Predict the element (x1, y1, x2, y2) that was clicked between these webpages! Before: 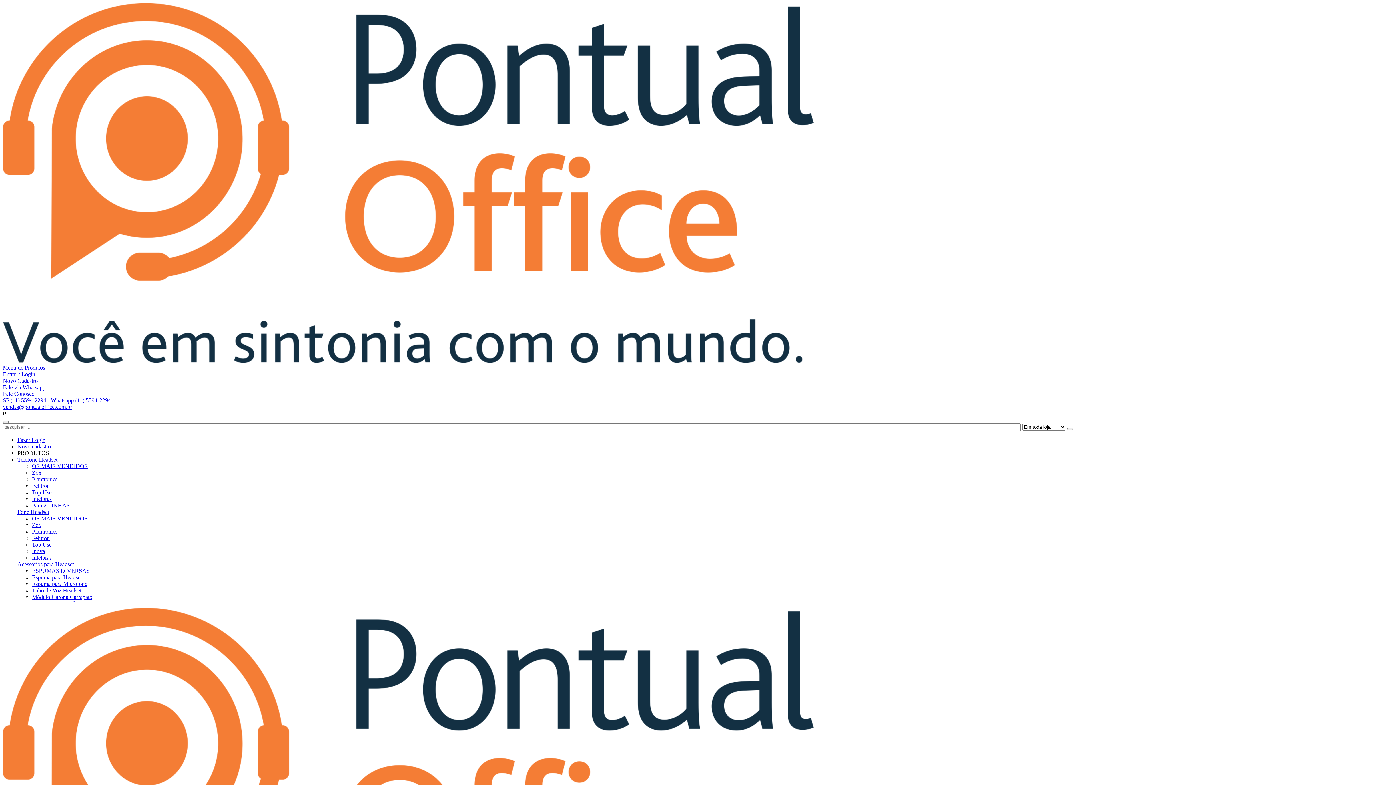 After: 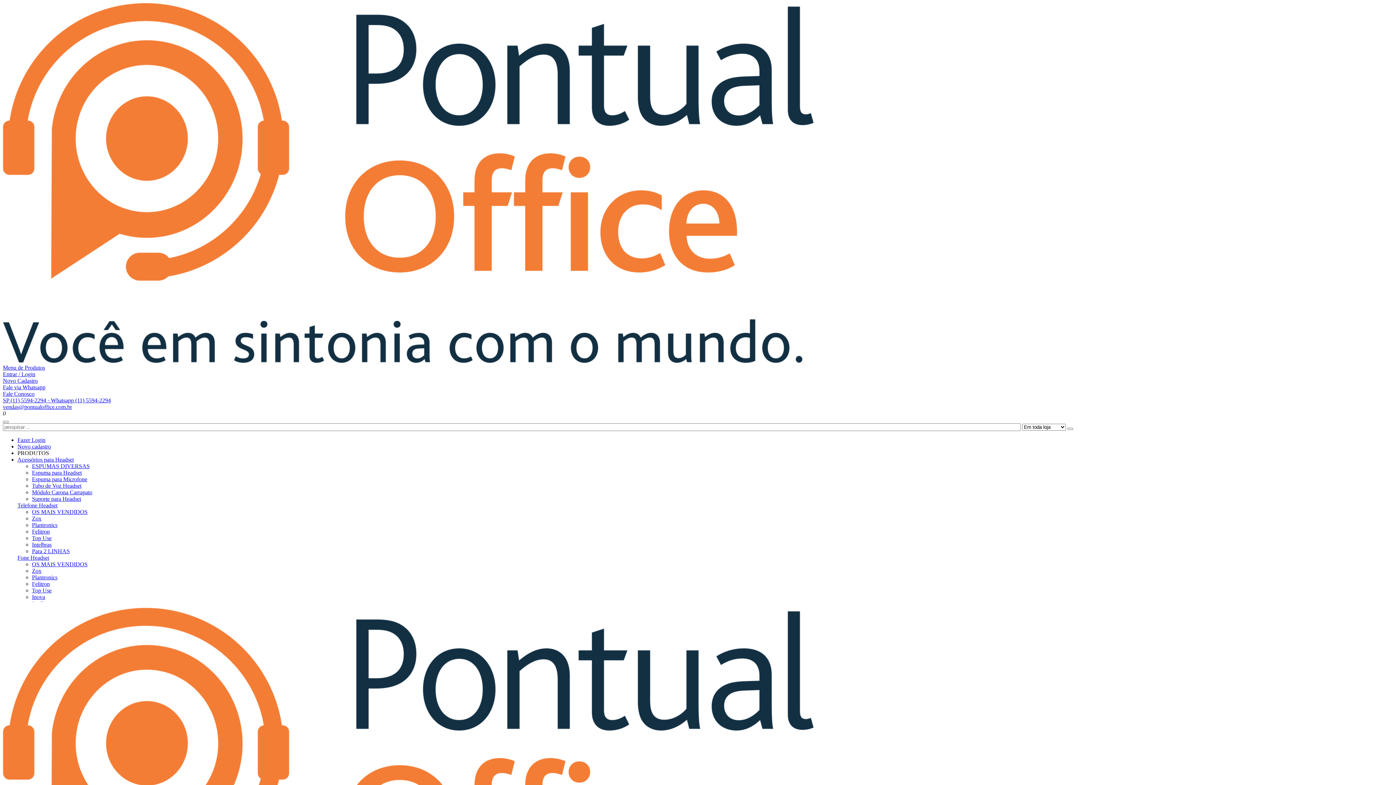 Action: bbox: (32, 568, 89, 574) label: ESPUMAS DIVERSAS